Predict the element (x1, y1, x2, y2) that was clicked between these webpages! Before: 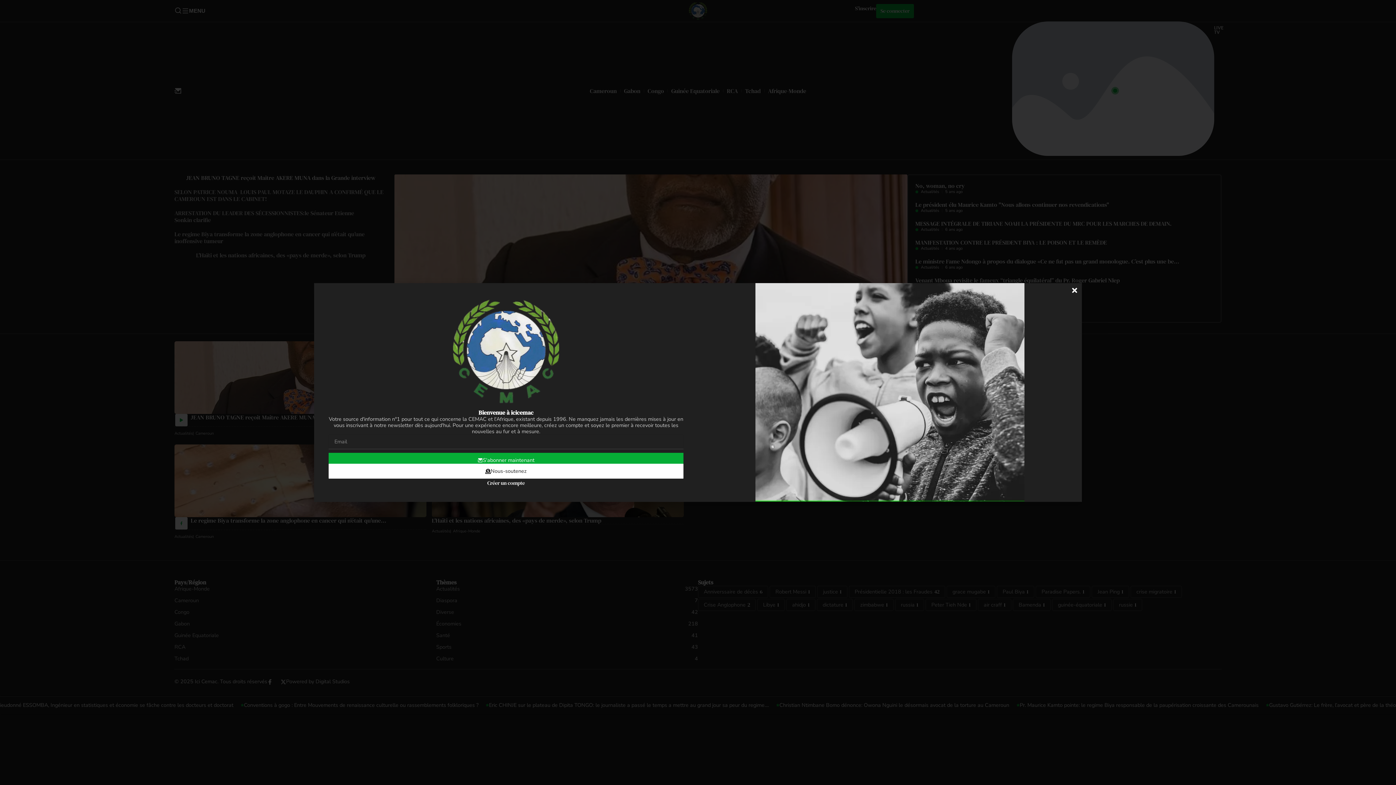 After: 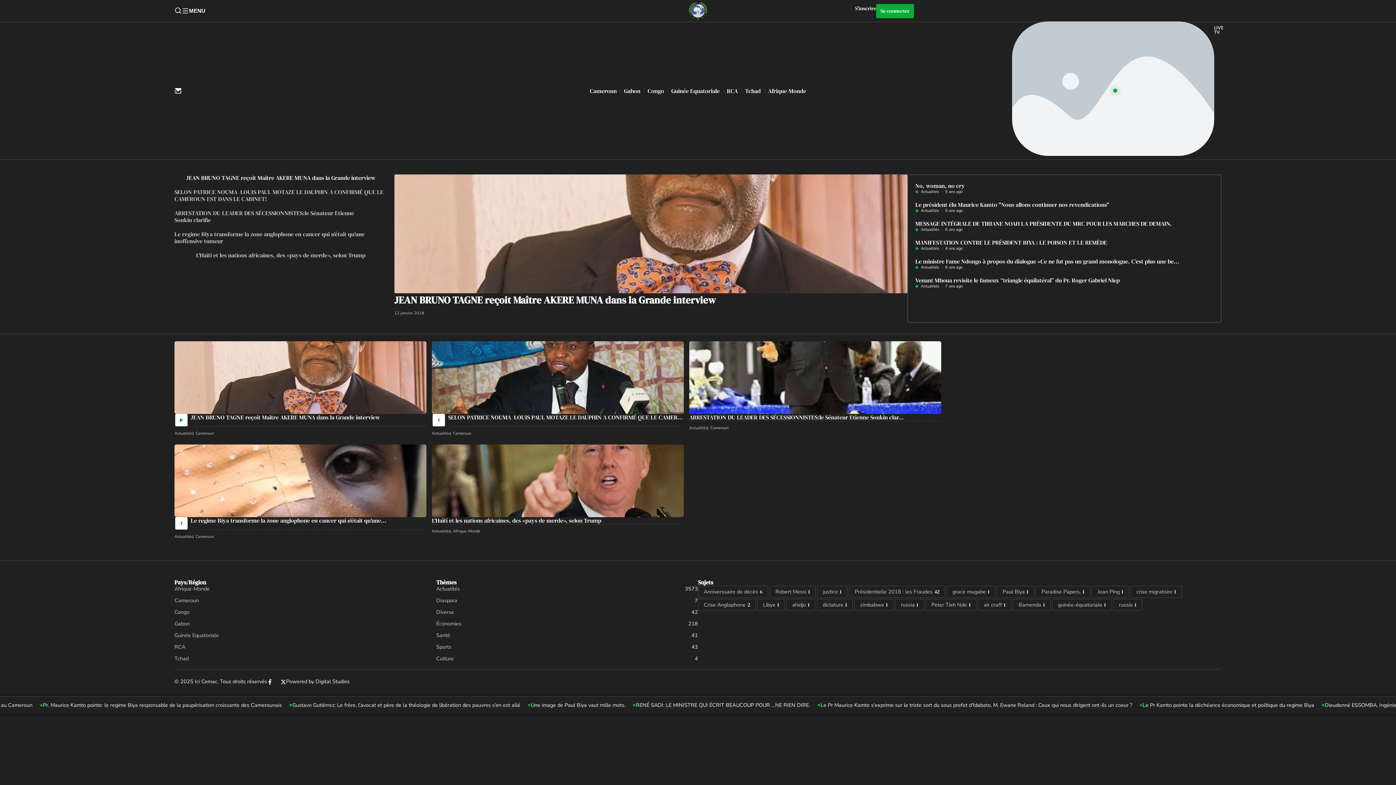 Action: bbox: (1071, 286, 1078, 294)